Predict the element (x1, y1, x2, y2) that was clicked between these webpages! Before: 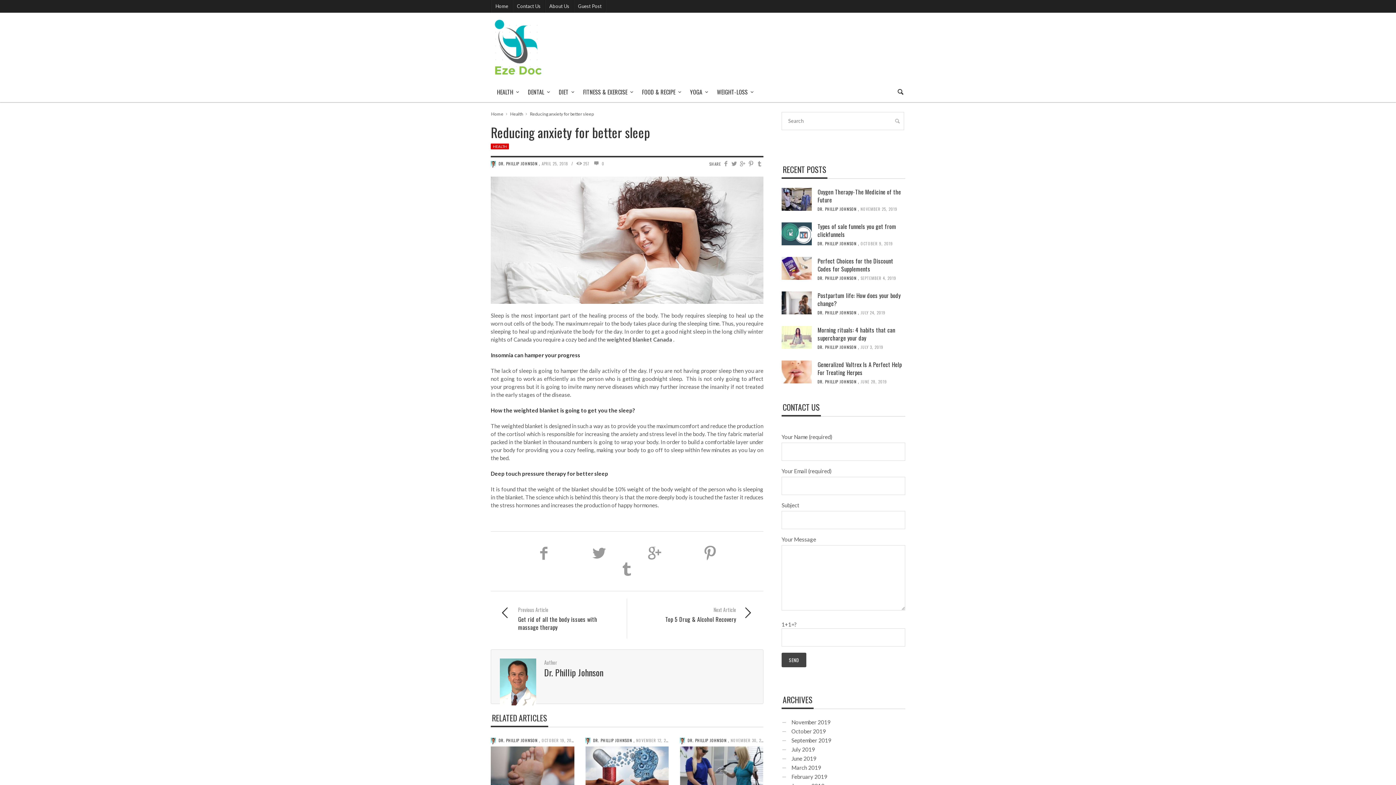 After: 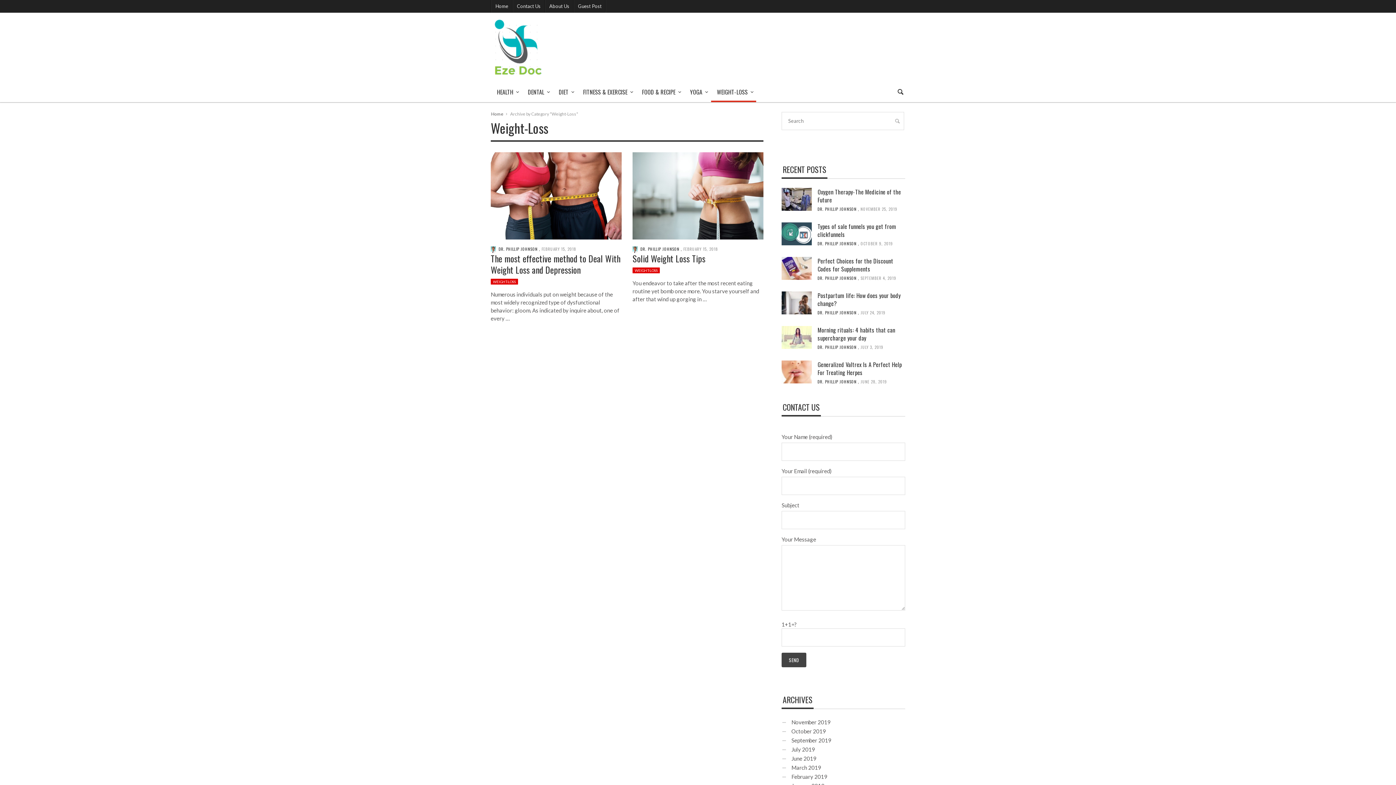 Action: bbox: (711, 81, 756, 102) label: WEIGHT-LOSS